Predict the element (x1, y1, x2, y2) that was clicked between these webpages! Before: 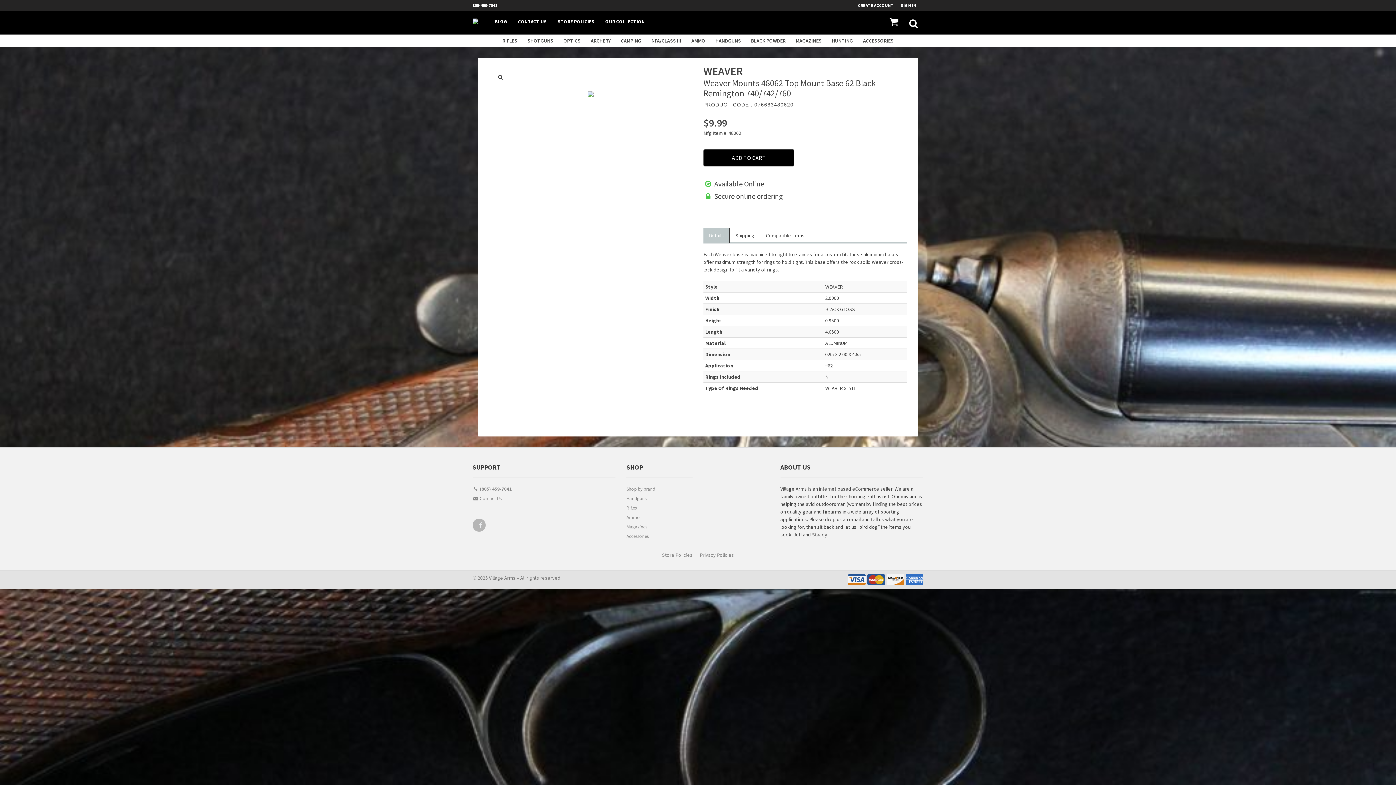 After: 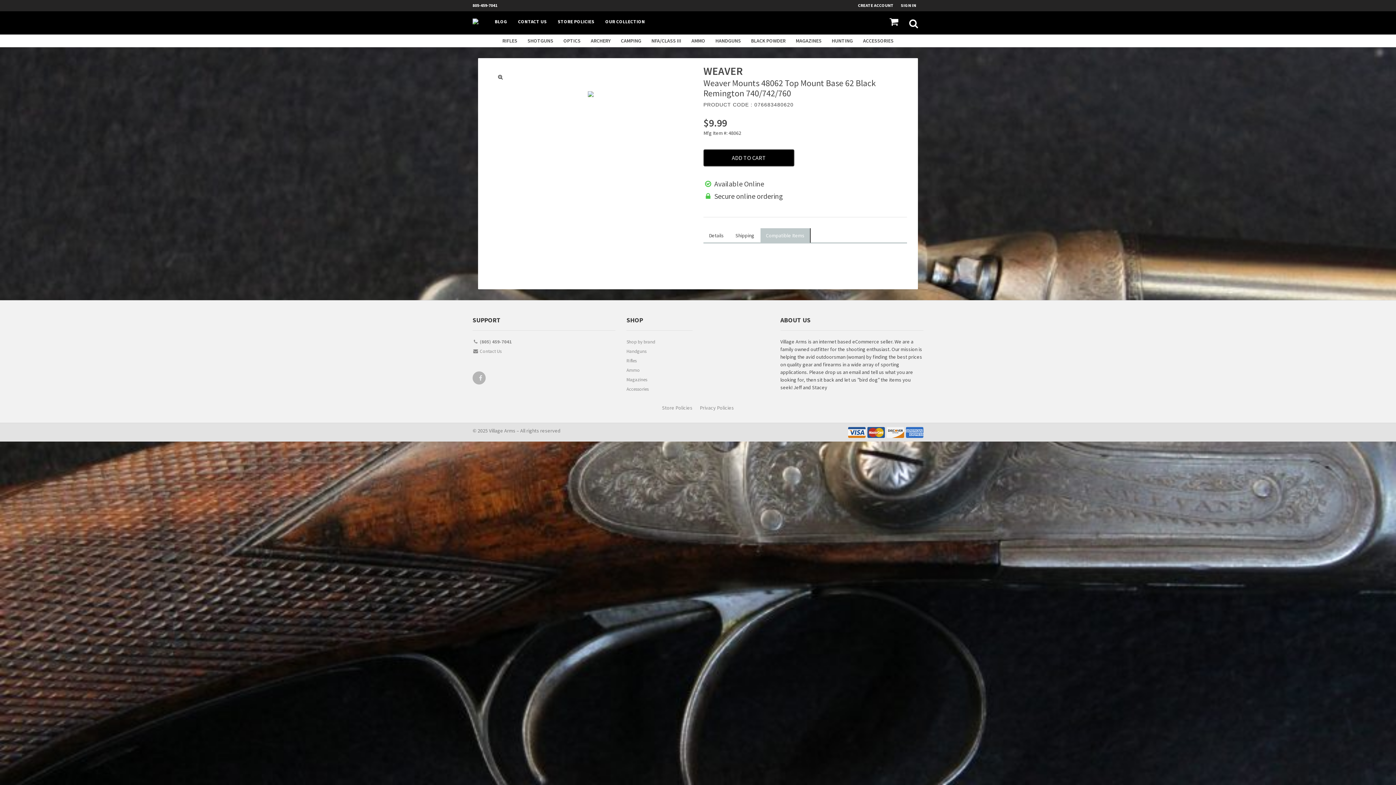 Action: bbox: (760, 228, 810, 242) label: Compatible Items